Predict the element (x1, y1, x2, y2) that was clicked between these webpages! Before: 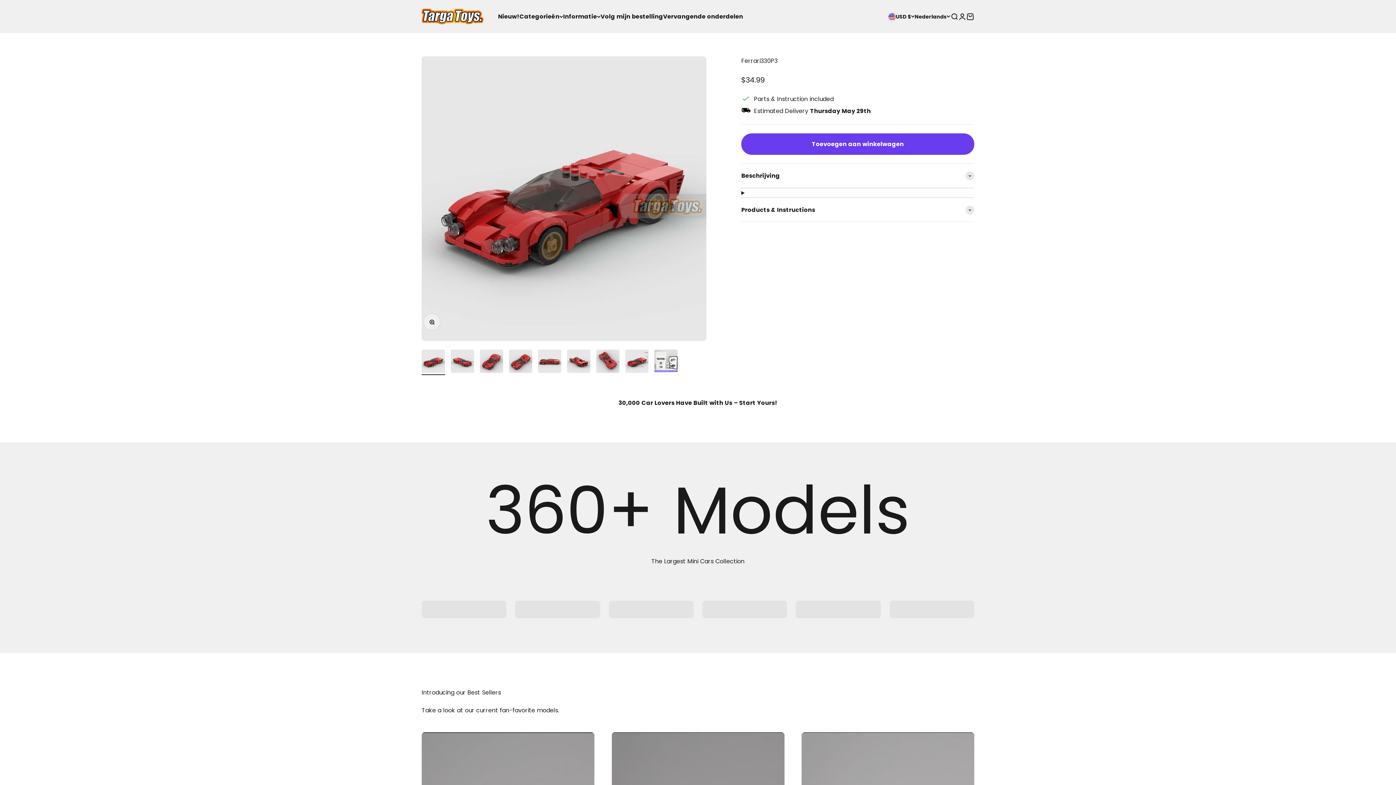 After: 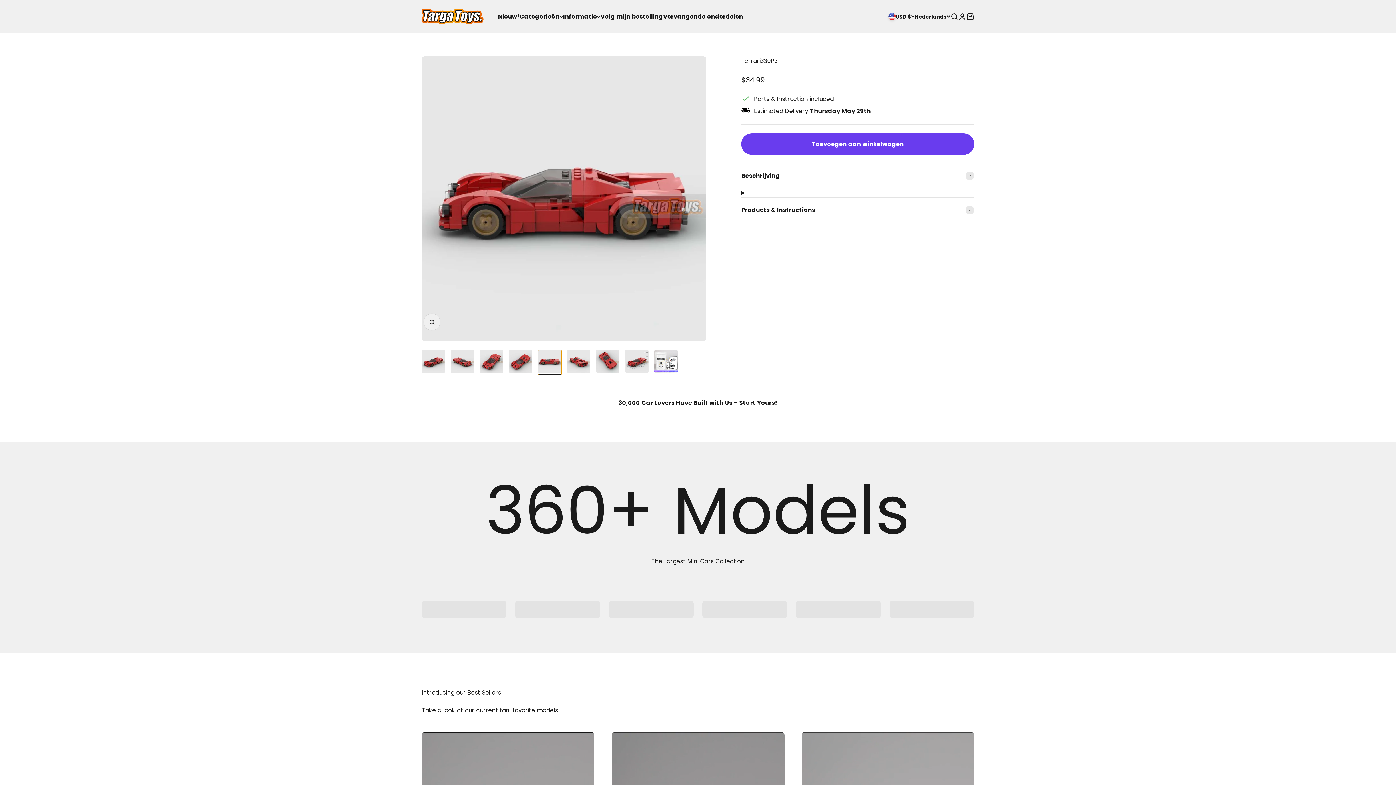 Action: bbox: (538, 349, 561, 375) label: Naar artikel 5